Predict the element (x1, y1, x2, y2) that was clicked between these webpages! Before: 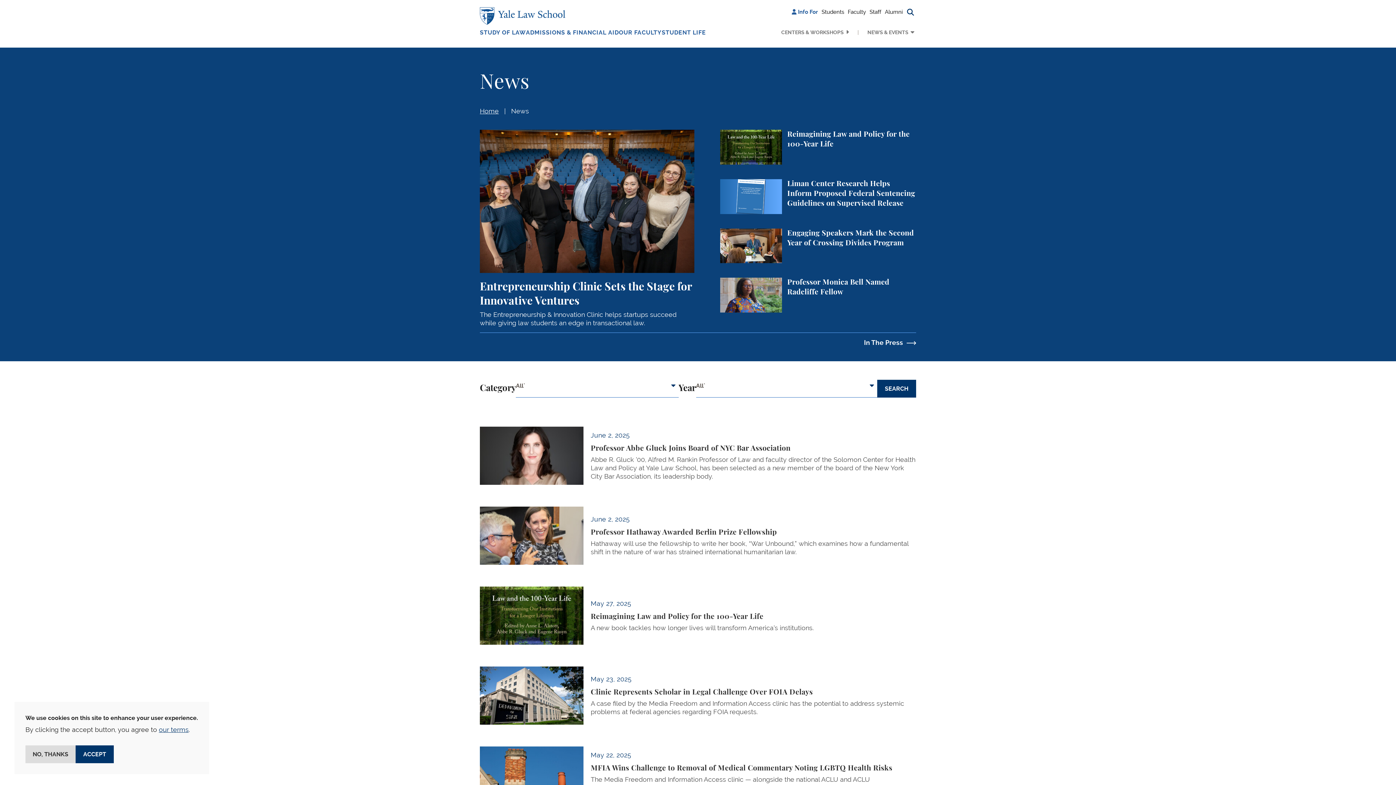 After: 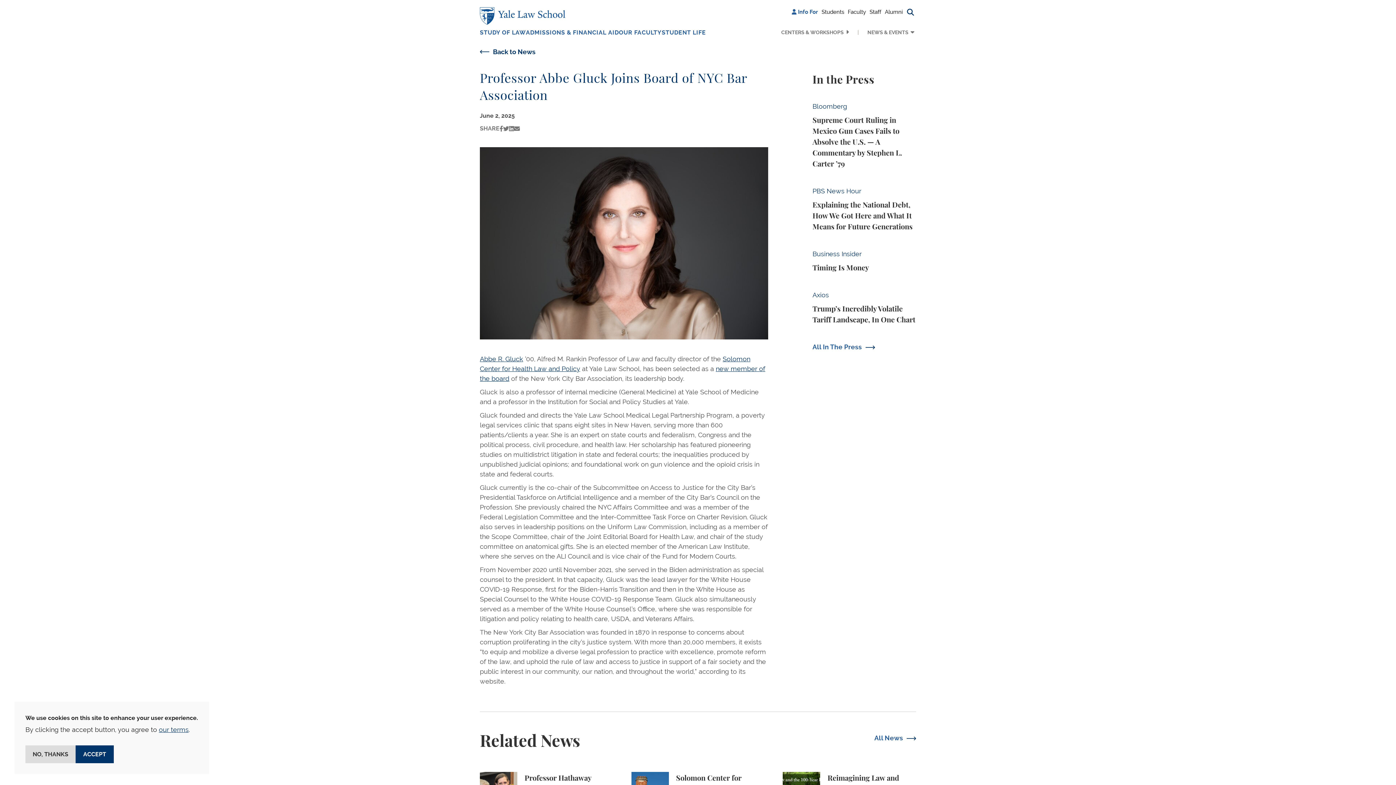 Action: label: Professor Abbe Gluck Joins Board of NYC Bar Association bbox: (480, 426, 916, 485)